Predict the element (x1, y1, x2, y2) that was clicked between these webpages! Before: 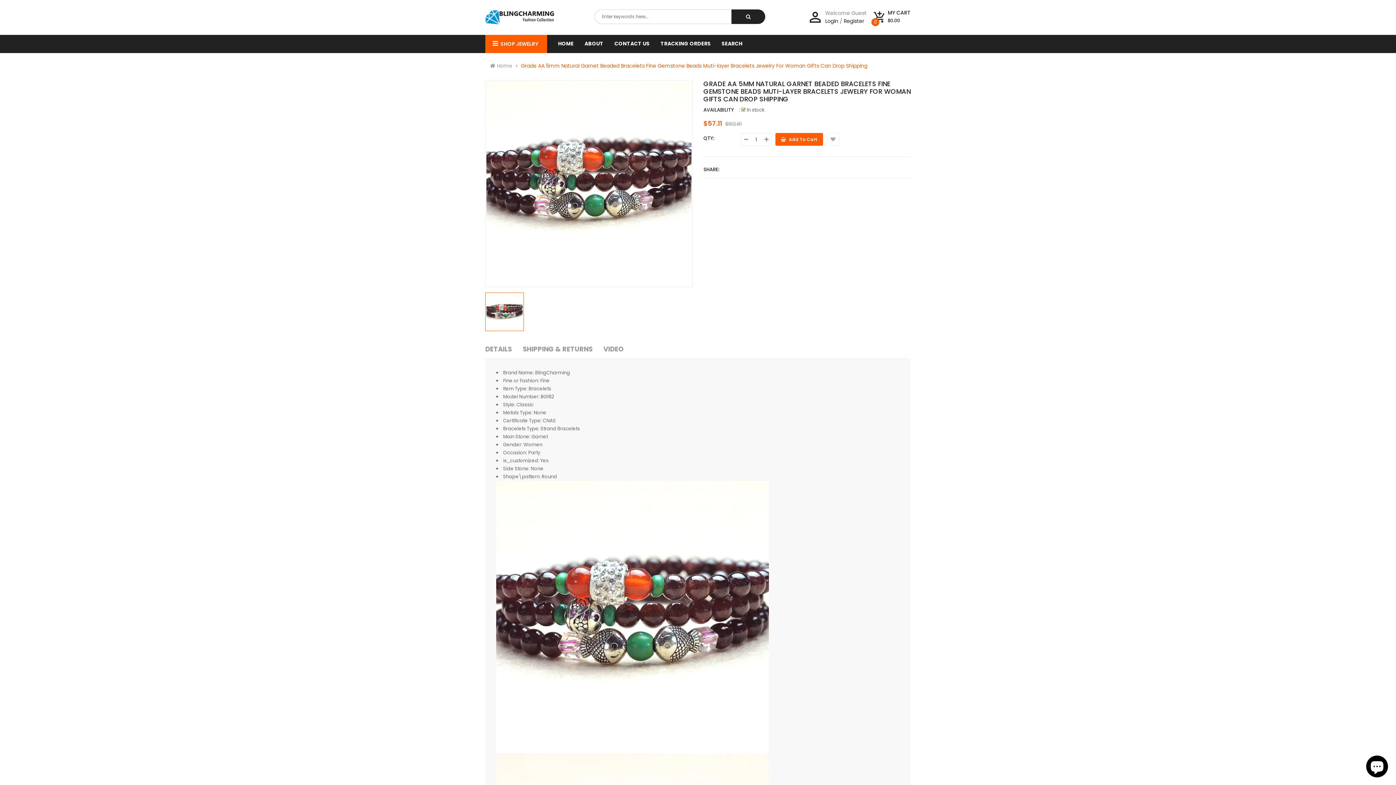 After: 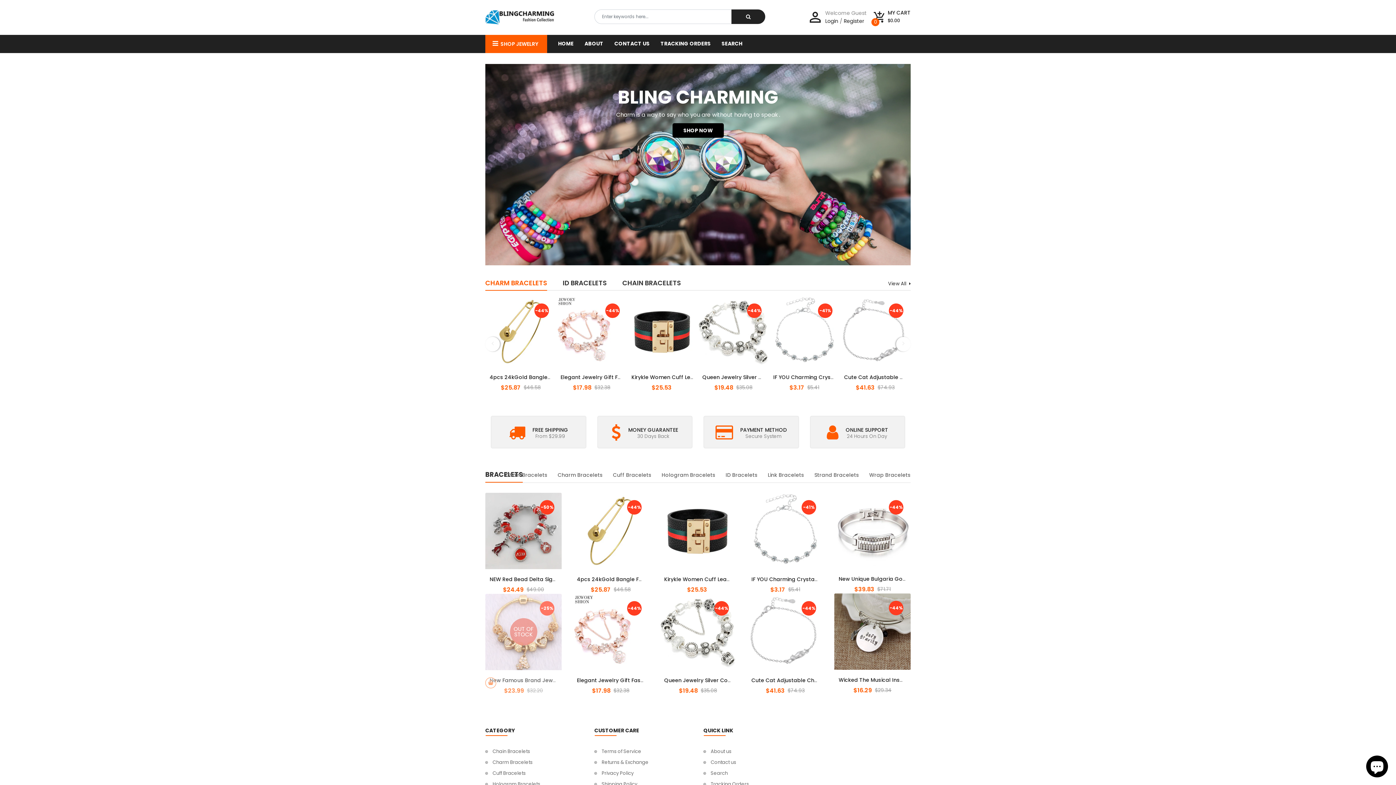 Action: label: Home bbox: (497, 62, 512, 69)